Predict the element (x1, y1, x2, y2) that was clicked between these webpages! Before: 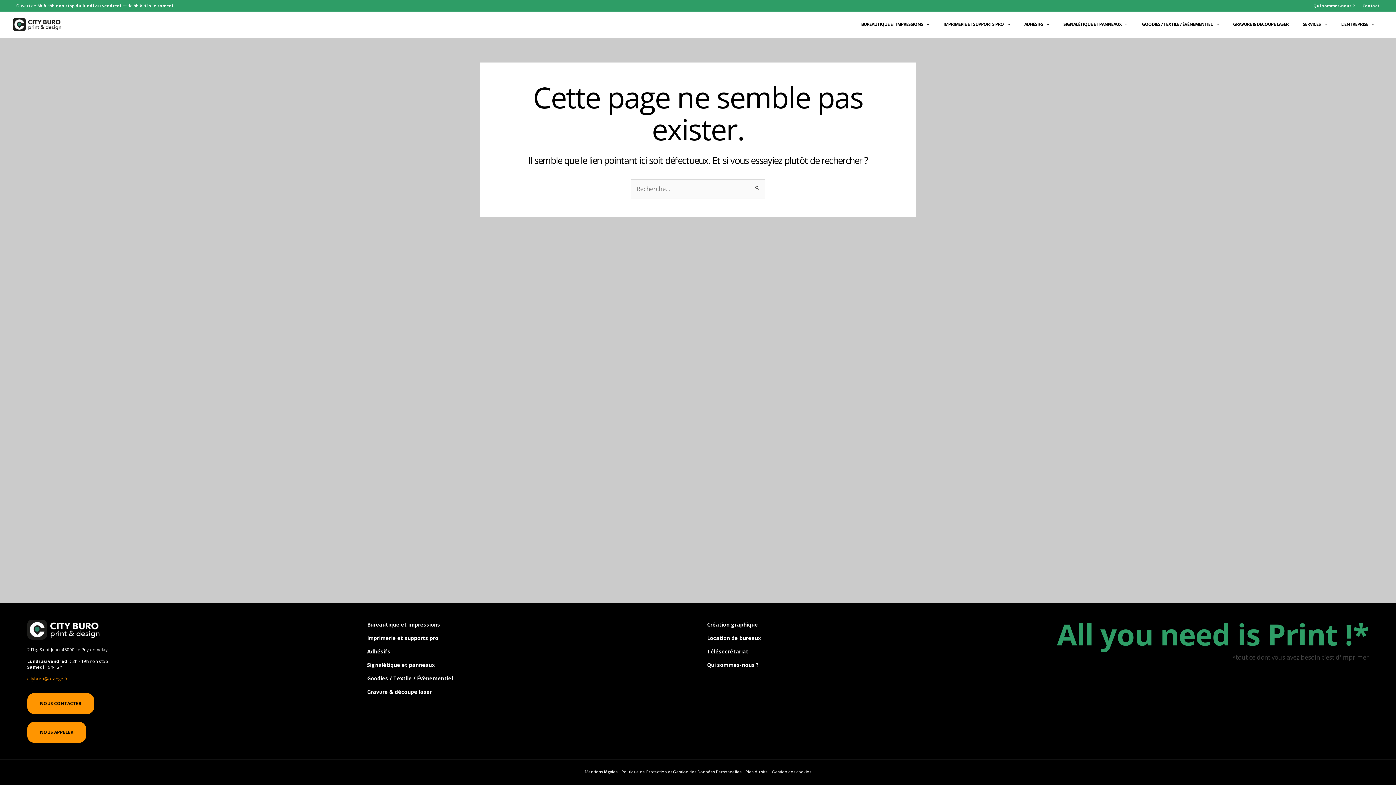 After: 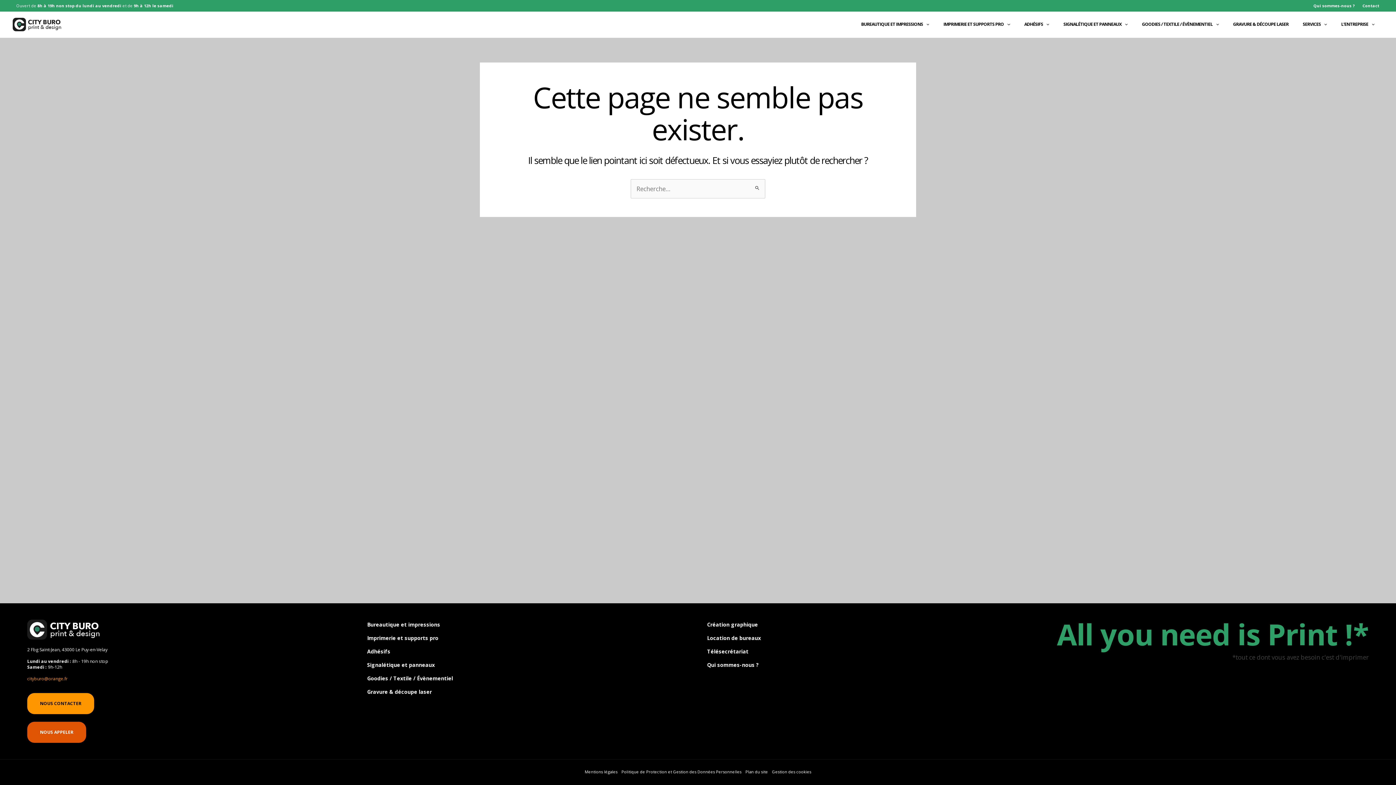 Action: bbox: (27, 722, 86, 743) label: NOUS APPELER